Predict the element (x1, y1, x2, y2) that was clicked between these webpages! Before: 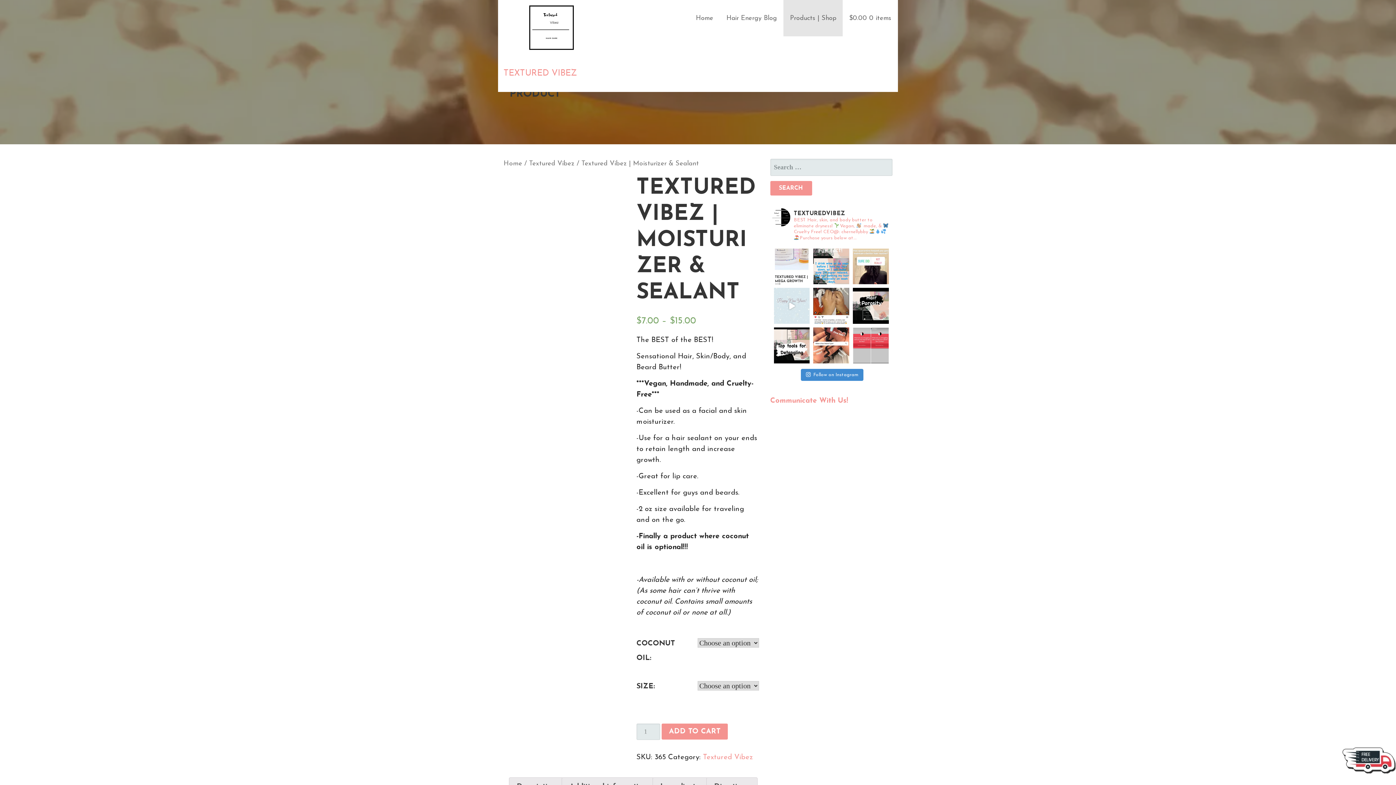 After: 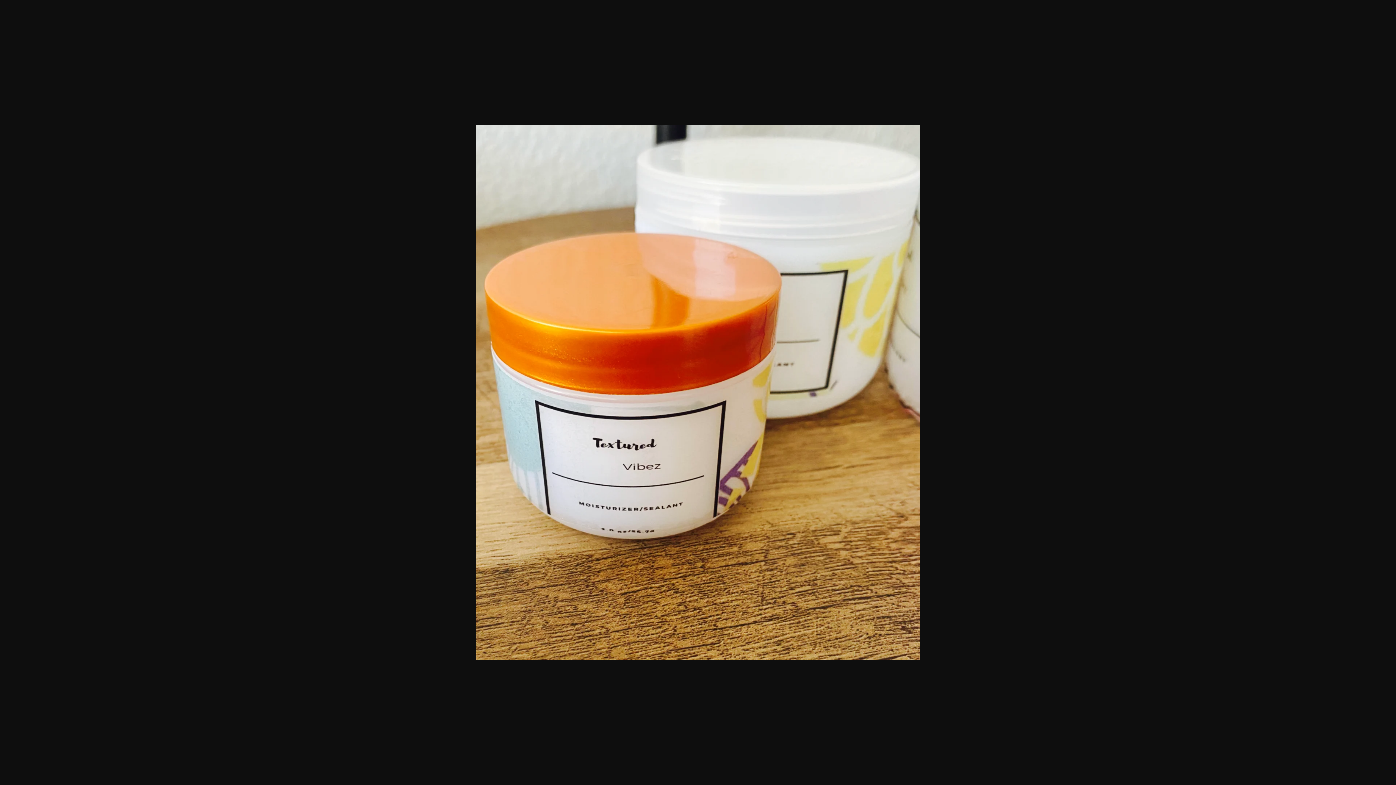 Action: bbox: (595, 354, 626, 391)